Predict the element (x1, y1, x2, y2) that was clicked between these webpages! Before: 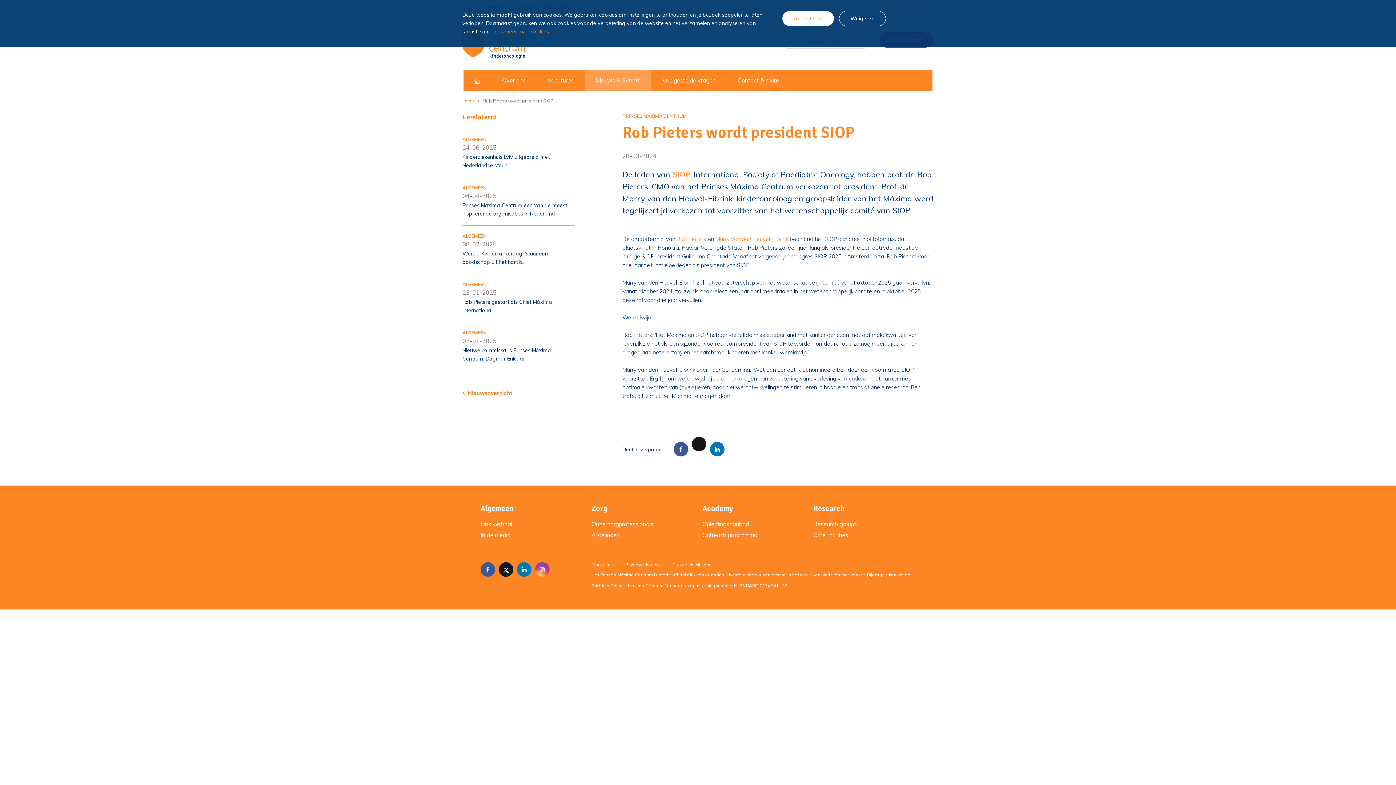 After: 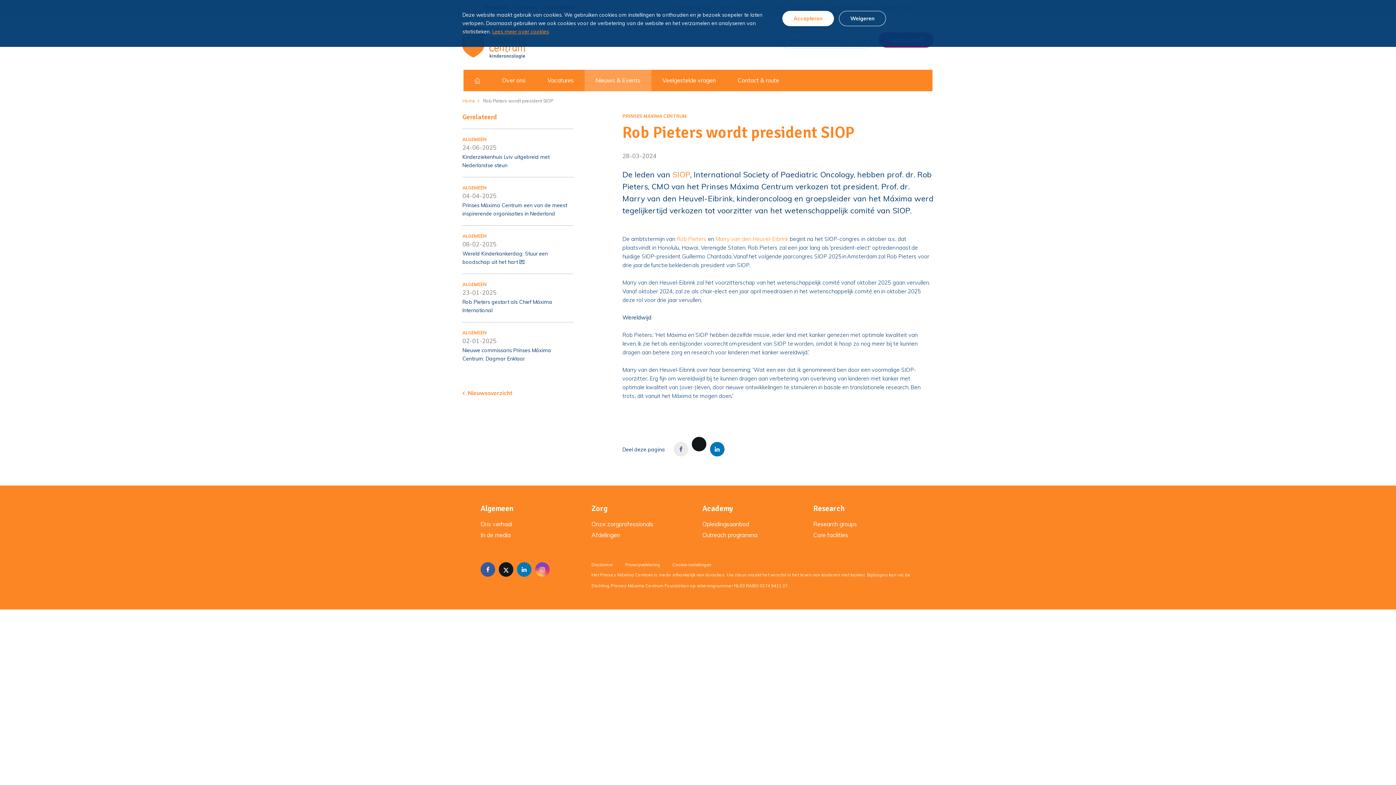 Action: bbox: (673, 442, 688, 456)